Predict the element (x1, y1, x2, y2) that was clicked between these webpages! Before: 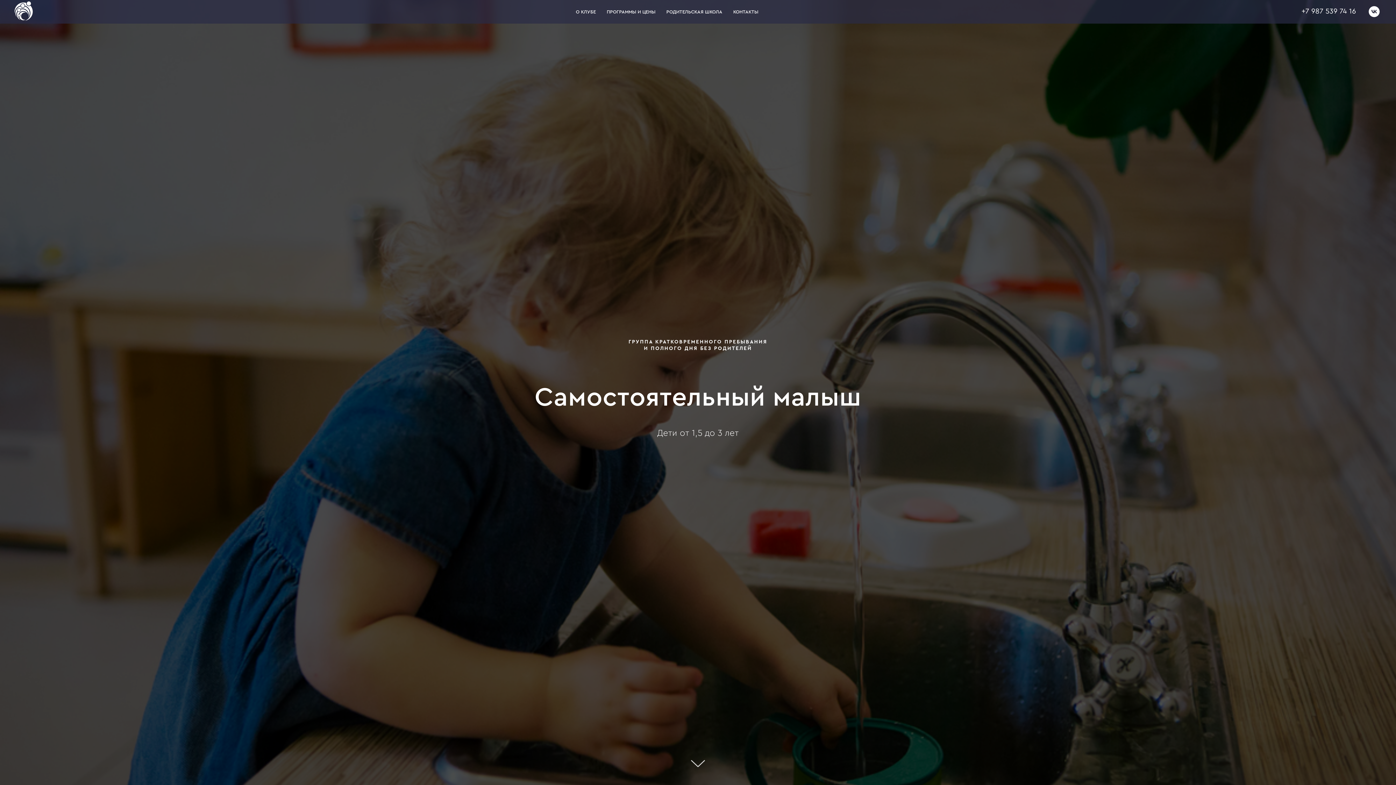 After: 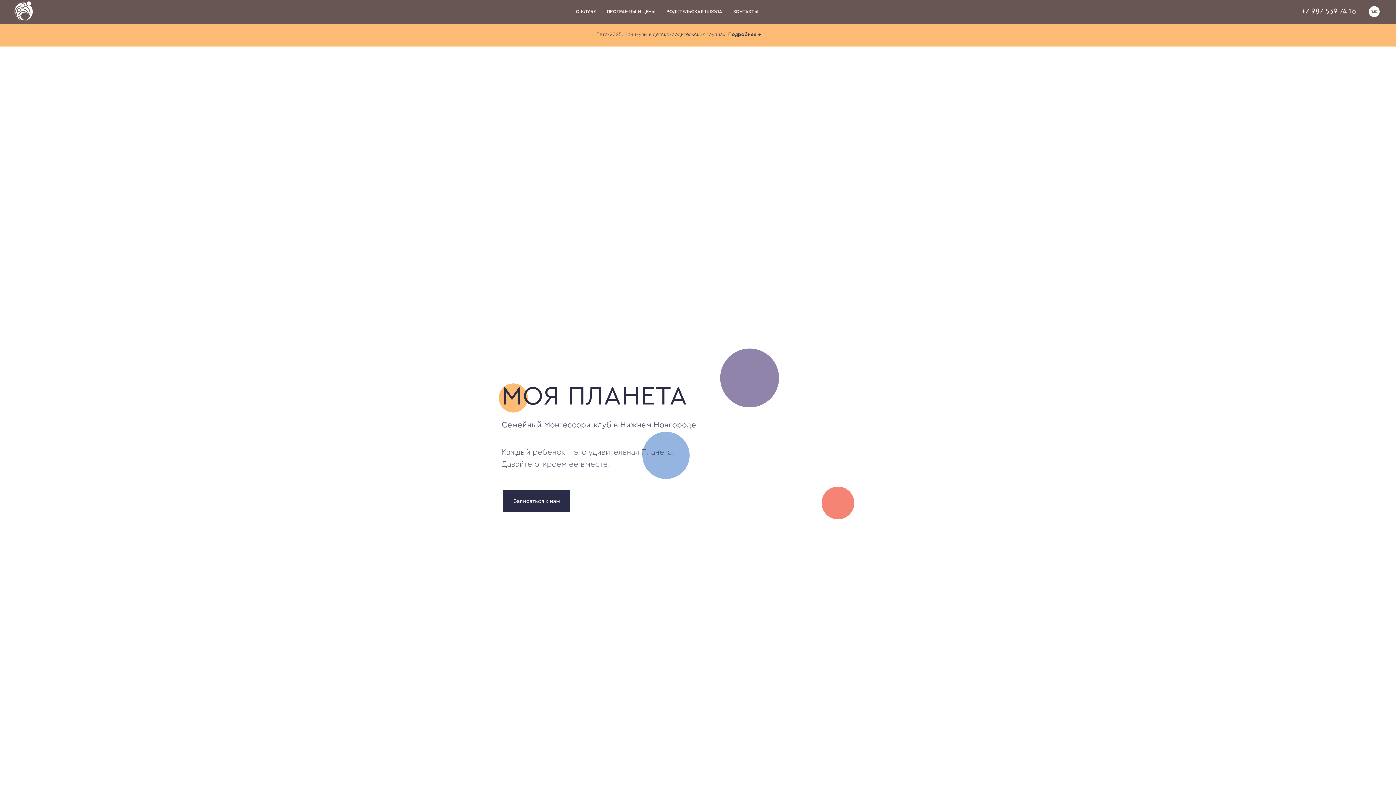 Action: bbox: (14, 1, 43, 20)